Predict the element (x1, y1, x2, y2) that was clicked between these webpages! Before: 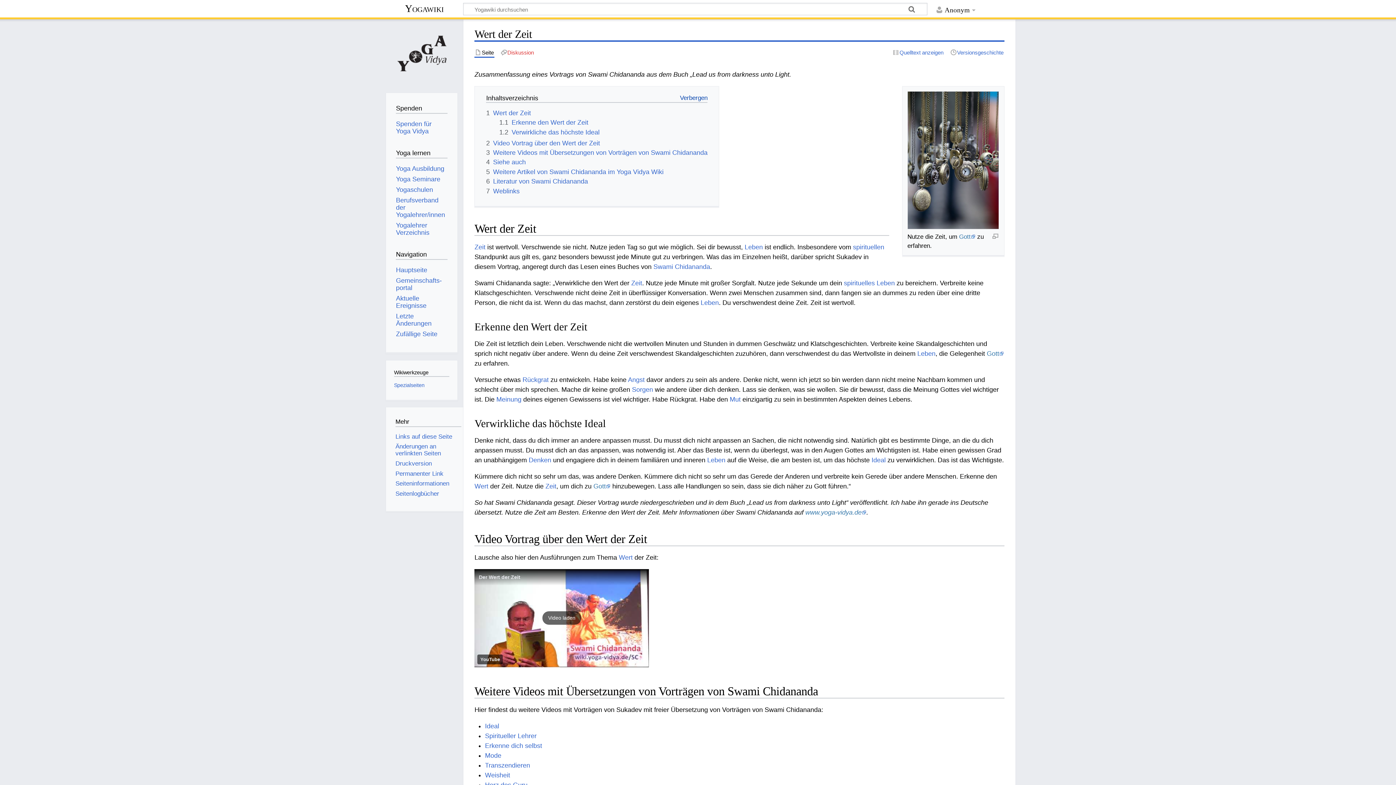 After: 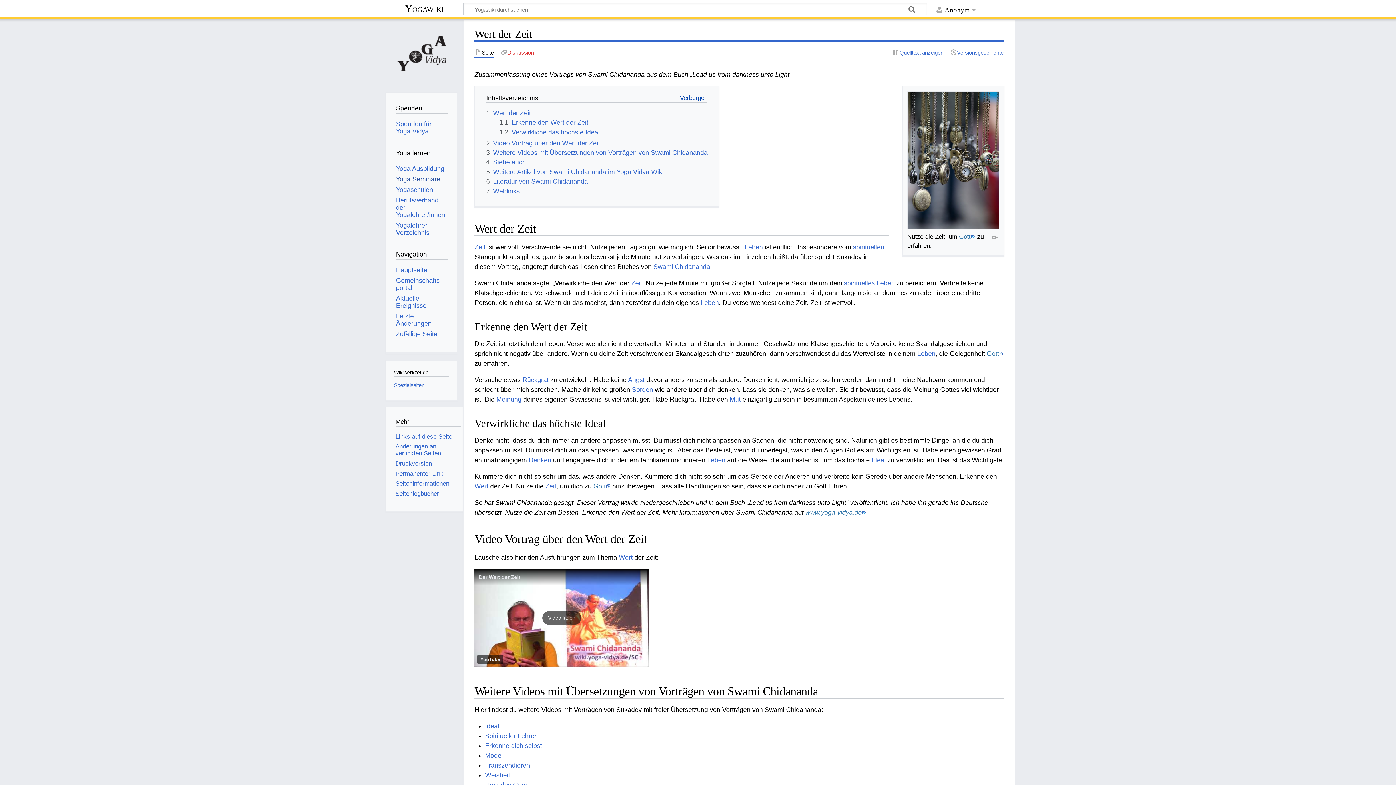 Action: bbox: (396, 175, 440, 182) label: Yoga Seminare